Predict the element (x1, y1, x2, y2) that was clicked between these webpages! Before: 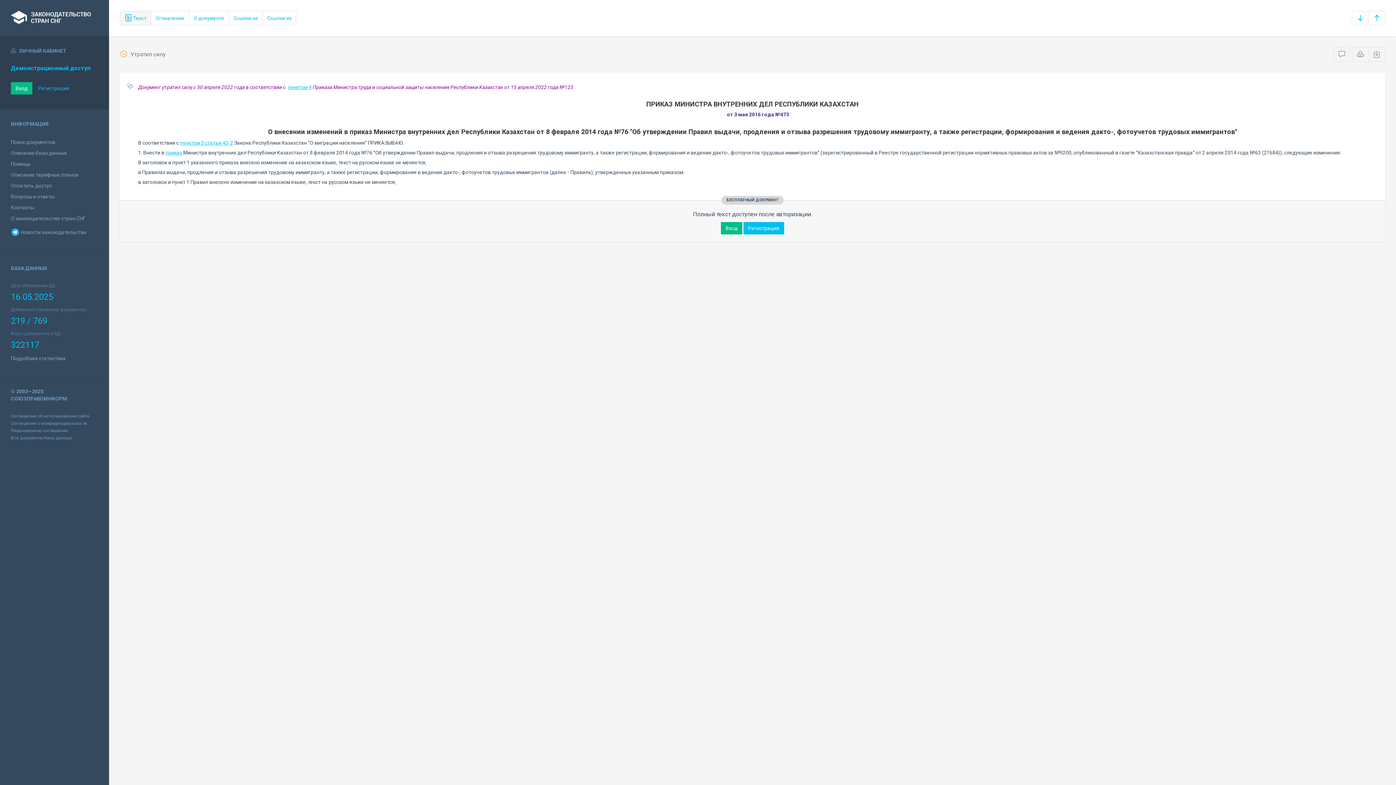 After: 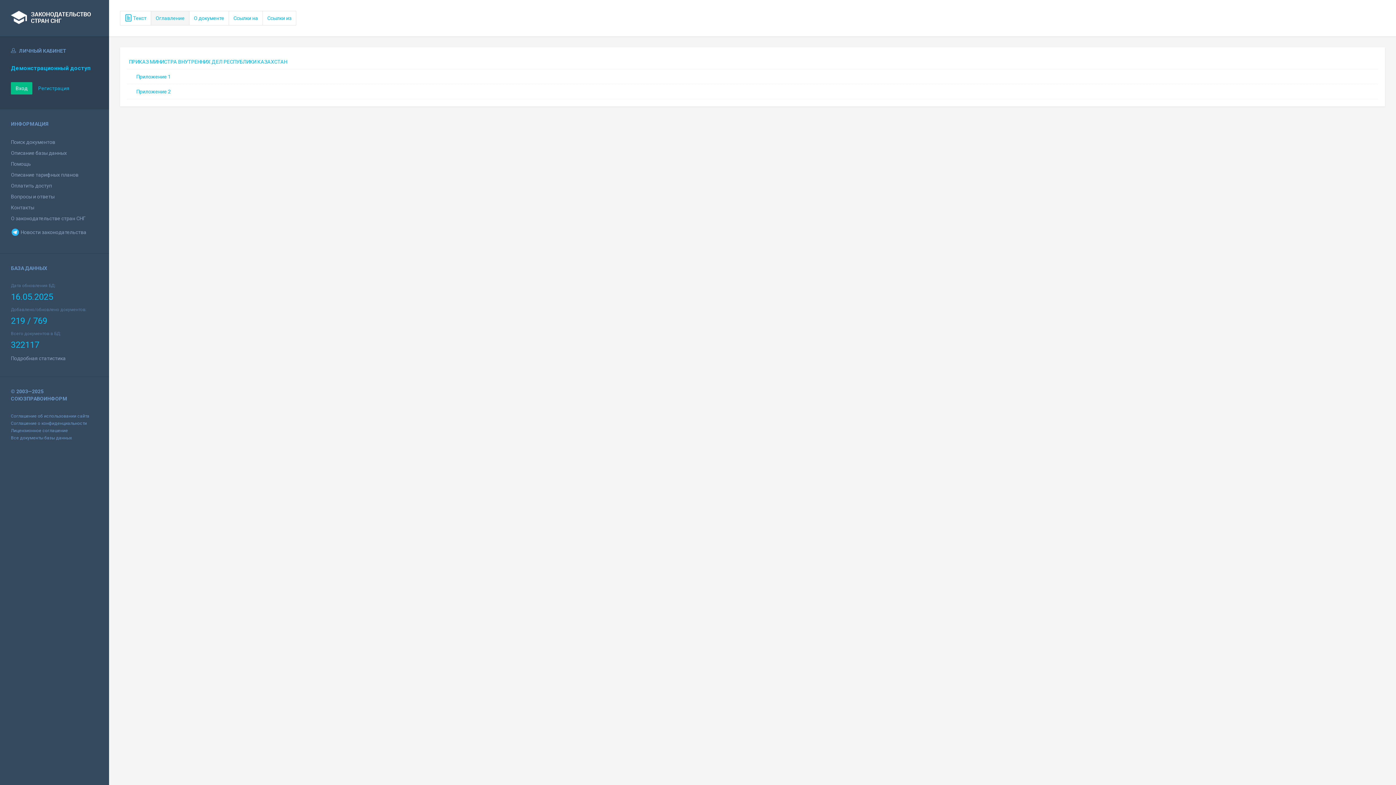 Action: label: Оглавление bbox: (150, 10, 189, 25)